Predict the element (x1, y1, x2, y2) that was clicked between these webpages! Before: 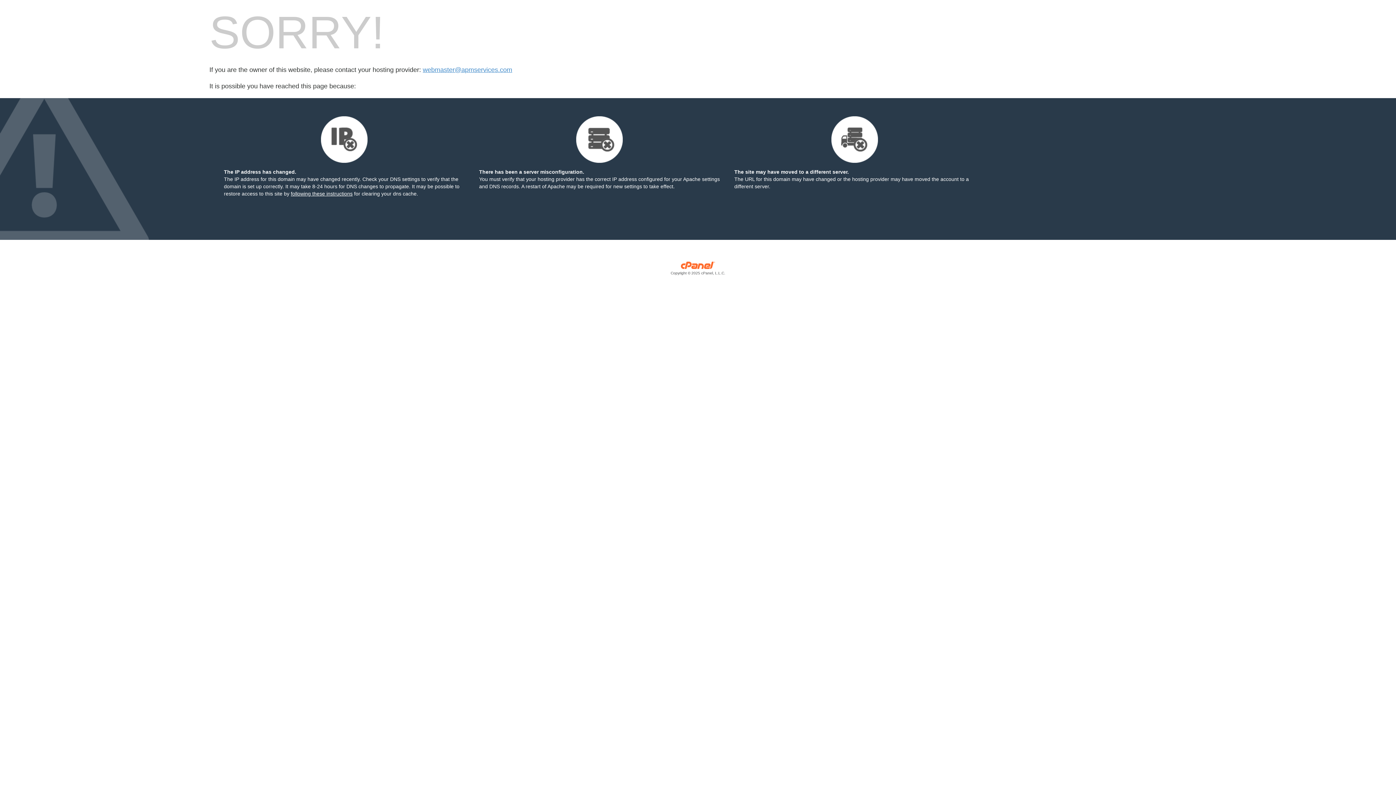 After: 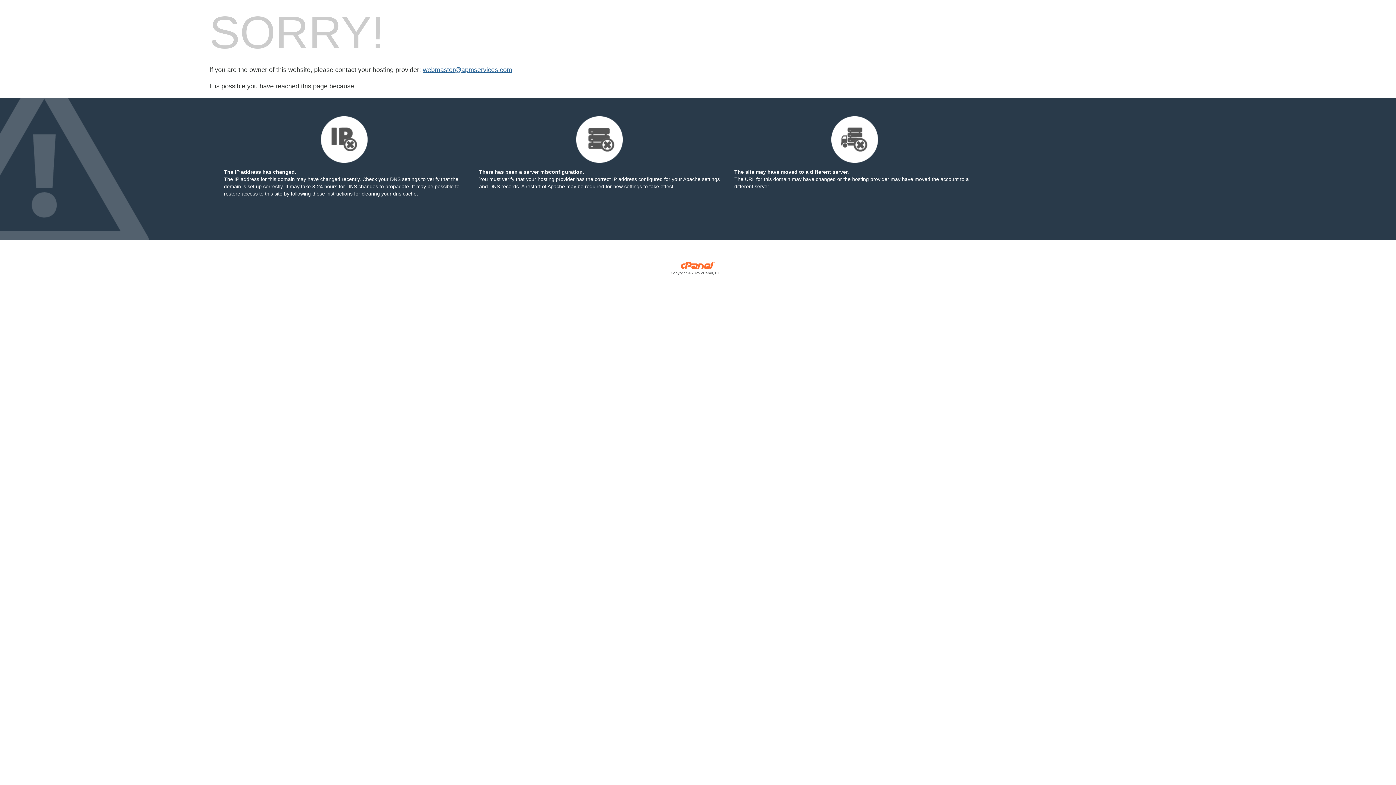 Action: label: webmaster@apmservices.com bbox: (422, 66, 512, 73)